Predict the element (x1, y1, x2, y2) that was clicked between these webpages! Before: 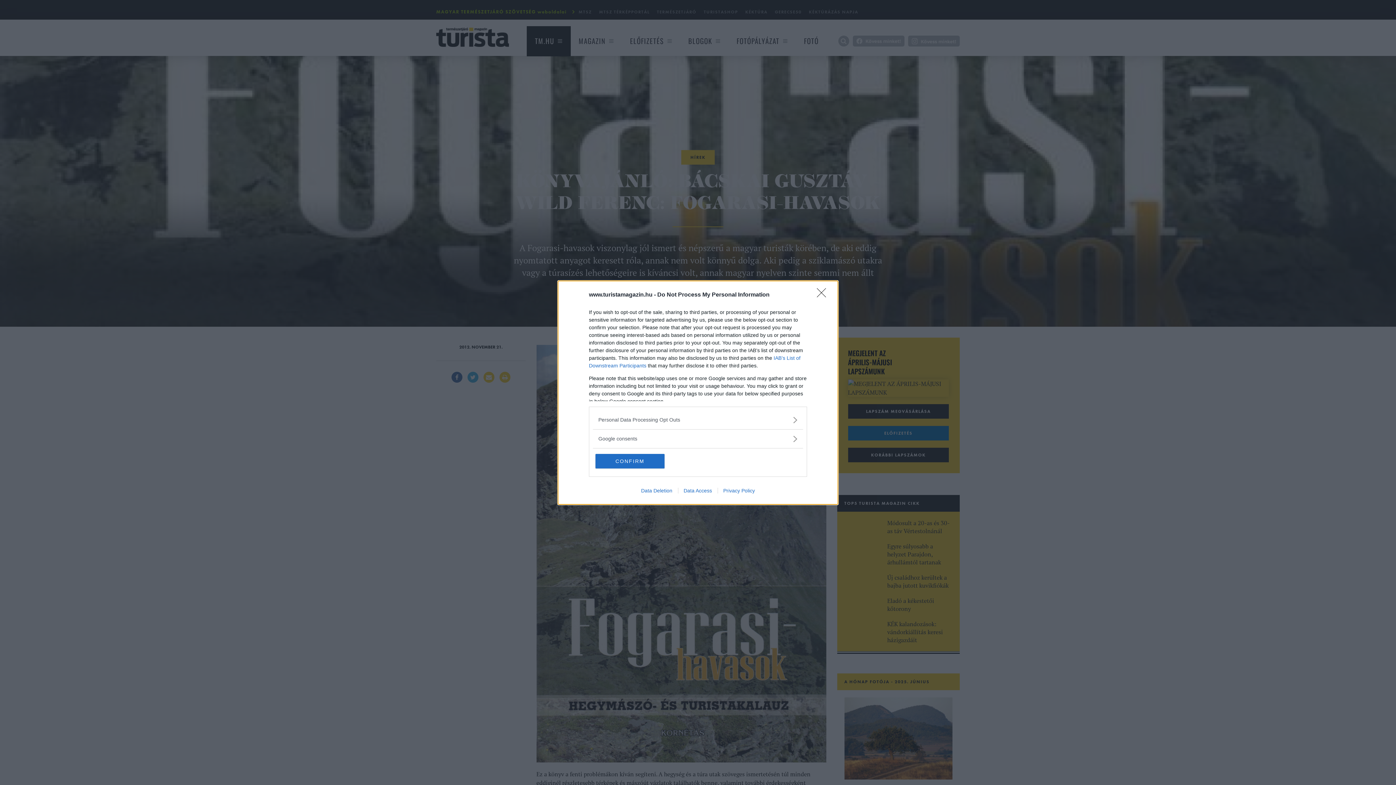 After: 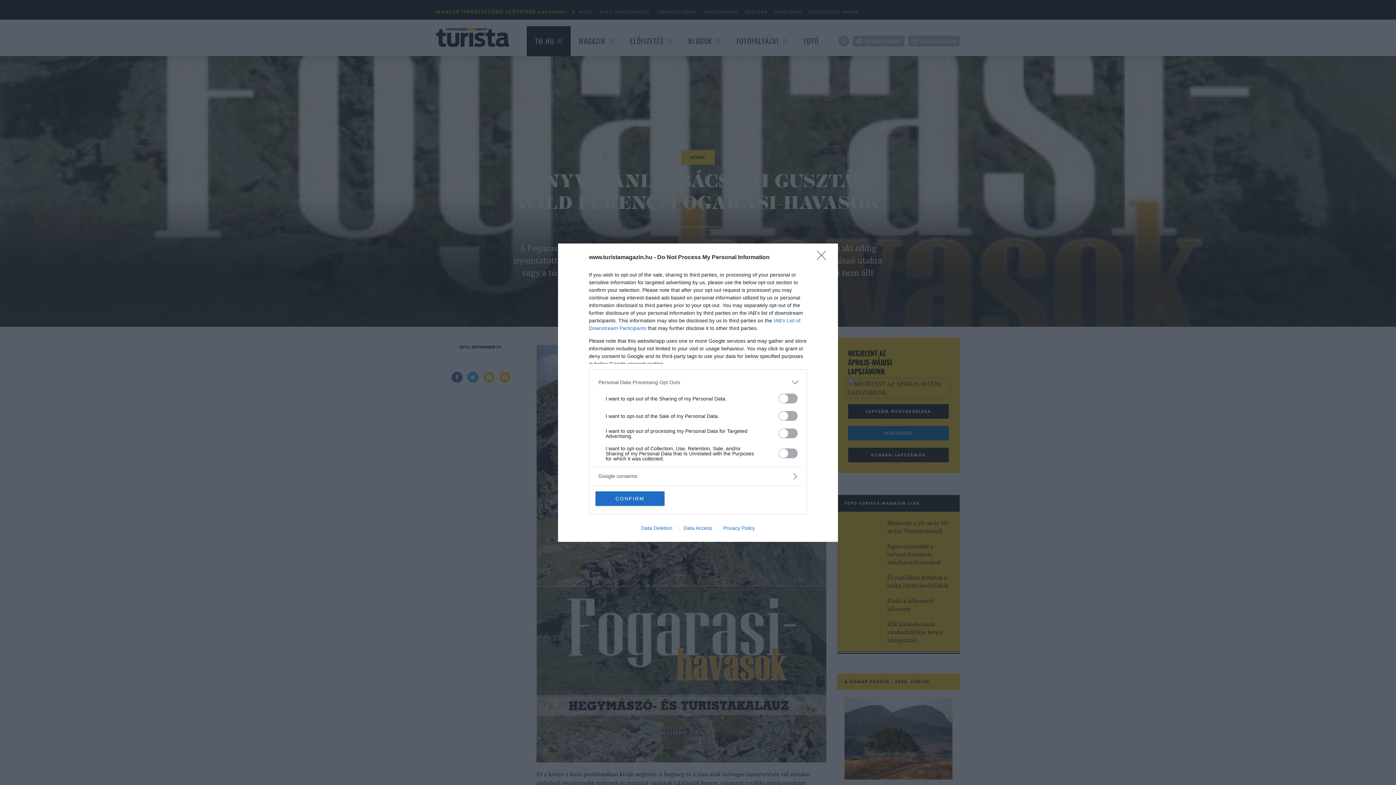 Action: label: Opt-Outs bbox: (598, 416, 797, 423)